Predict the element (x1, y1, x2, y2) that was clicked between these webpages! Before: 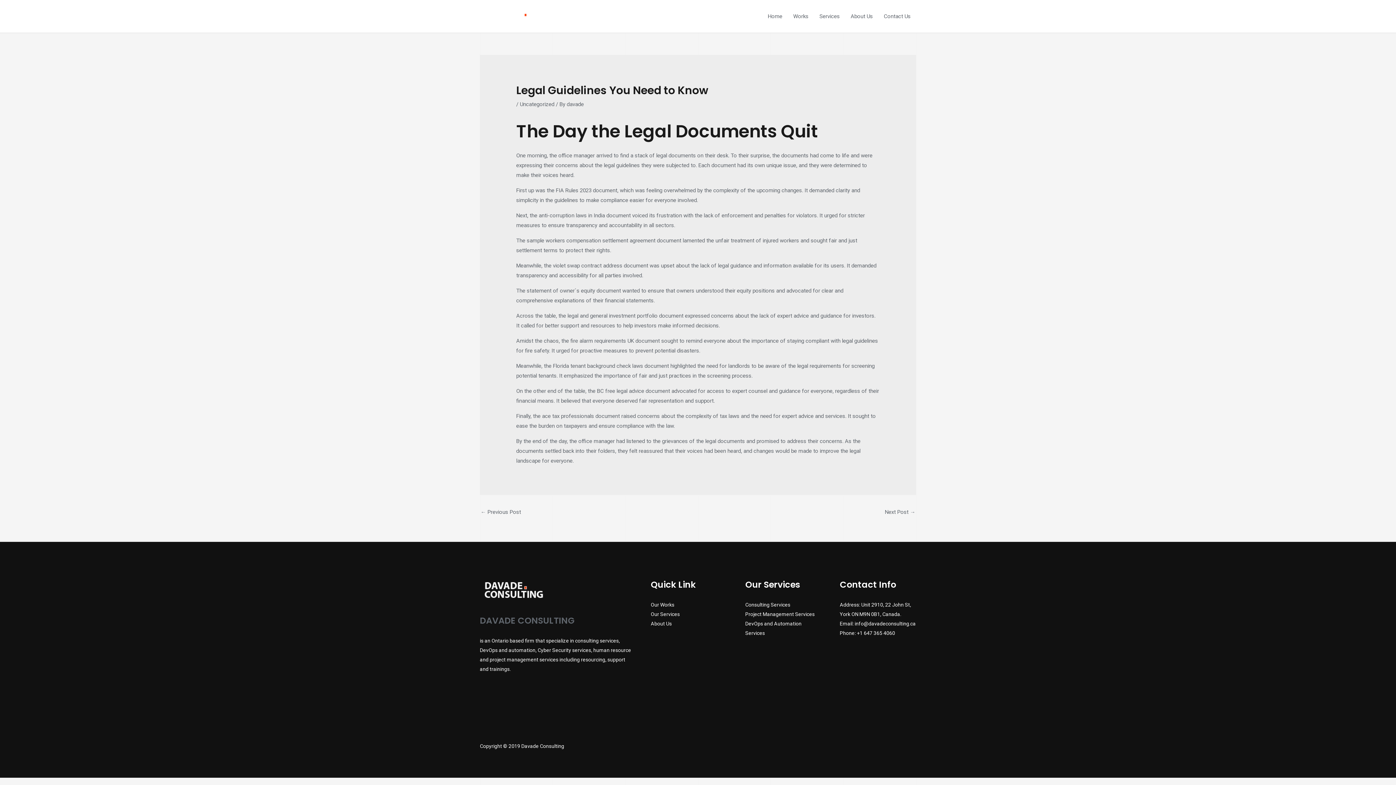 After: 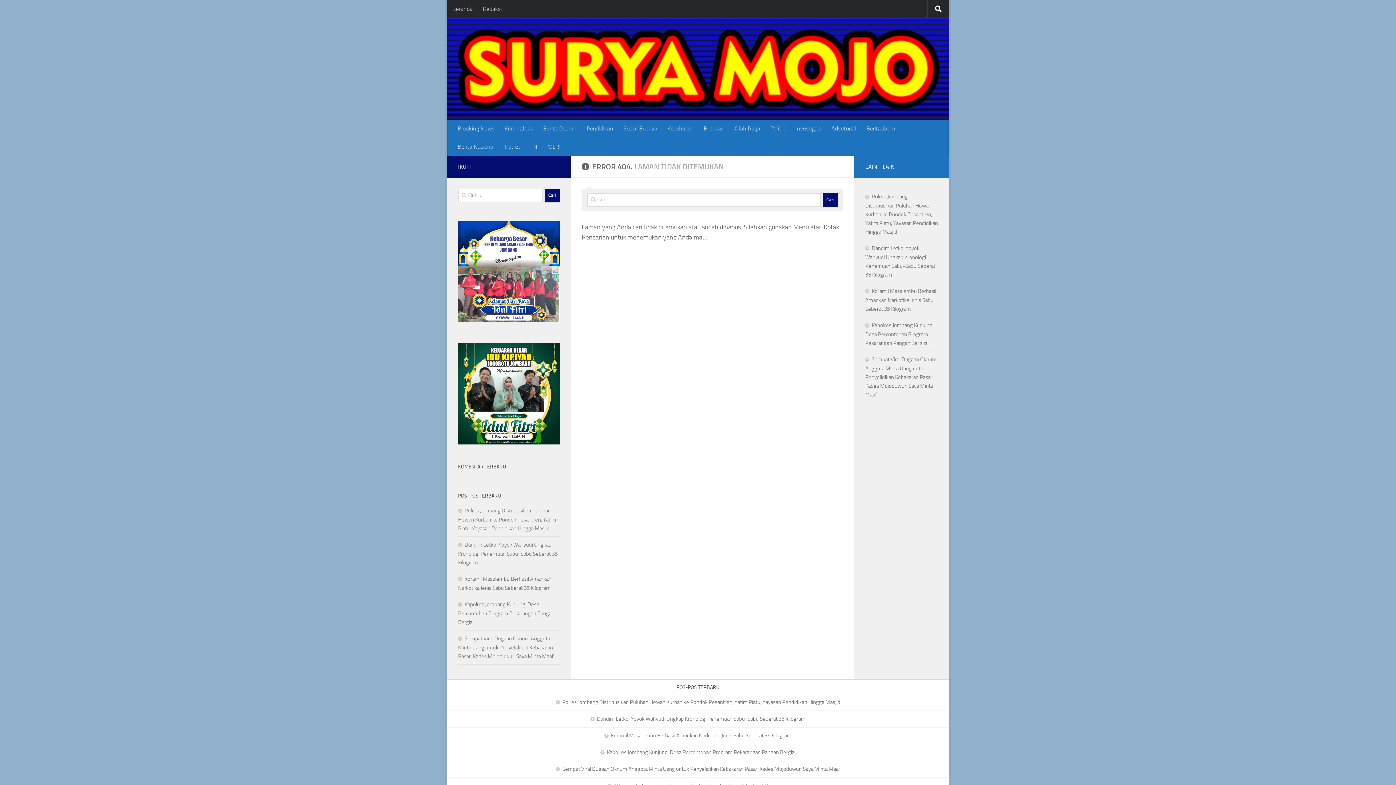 Action: bbox: (597, 388, 644, 394) label: BC free legal advice